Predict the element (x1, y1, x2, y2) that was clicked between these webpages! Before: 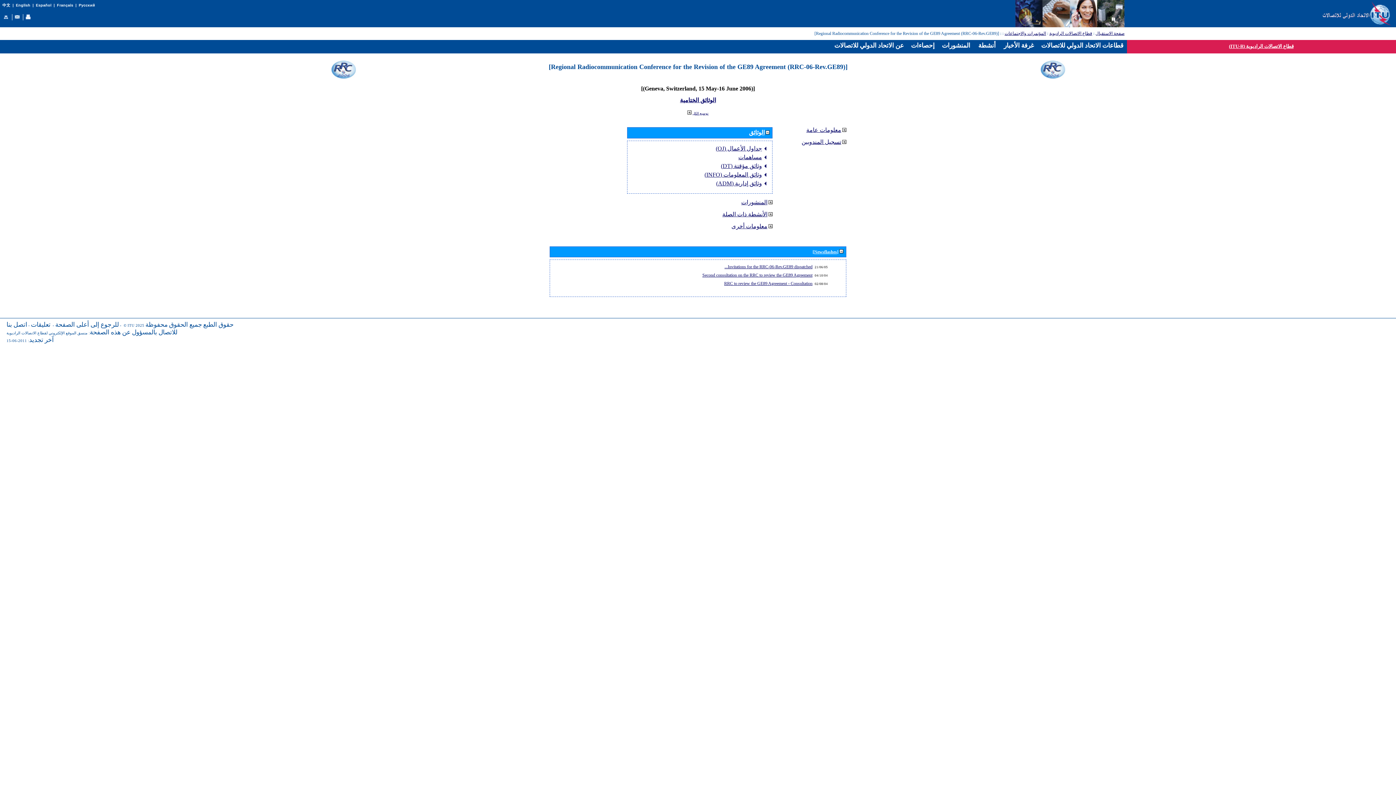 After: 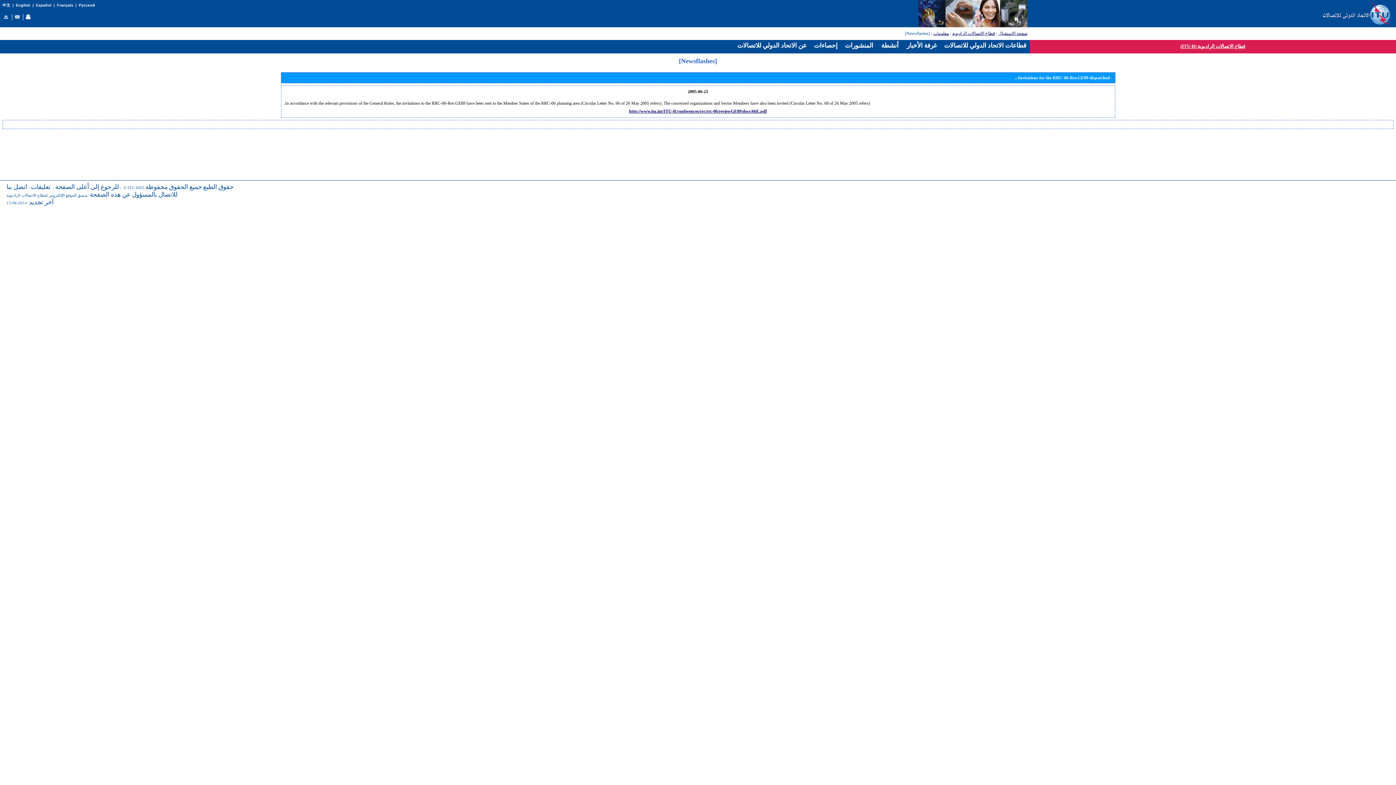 Action: bbox: (724, 264, 812, 269) label: Invitations for the RRC-06-Rev.GE89 dispatched...